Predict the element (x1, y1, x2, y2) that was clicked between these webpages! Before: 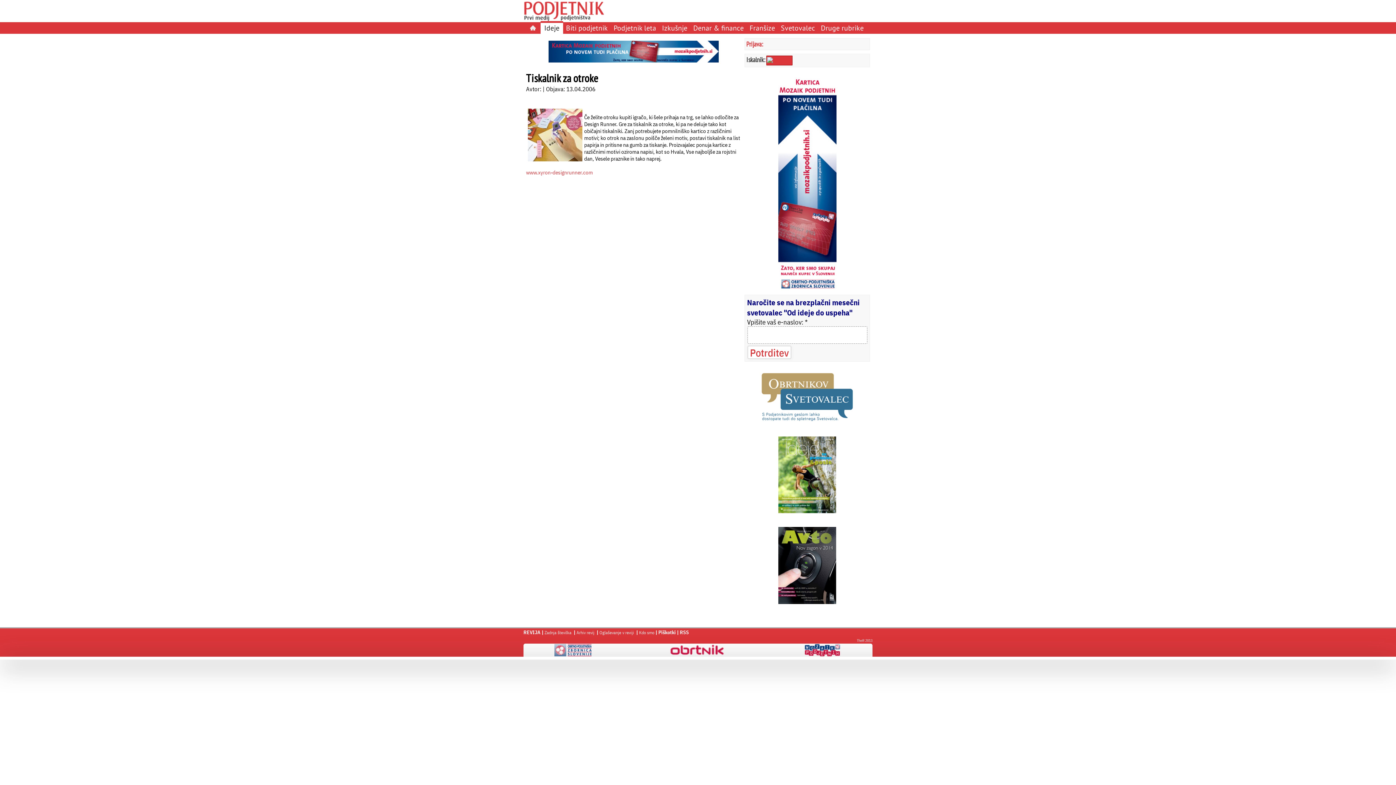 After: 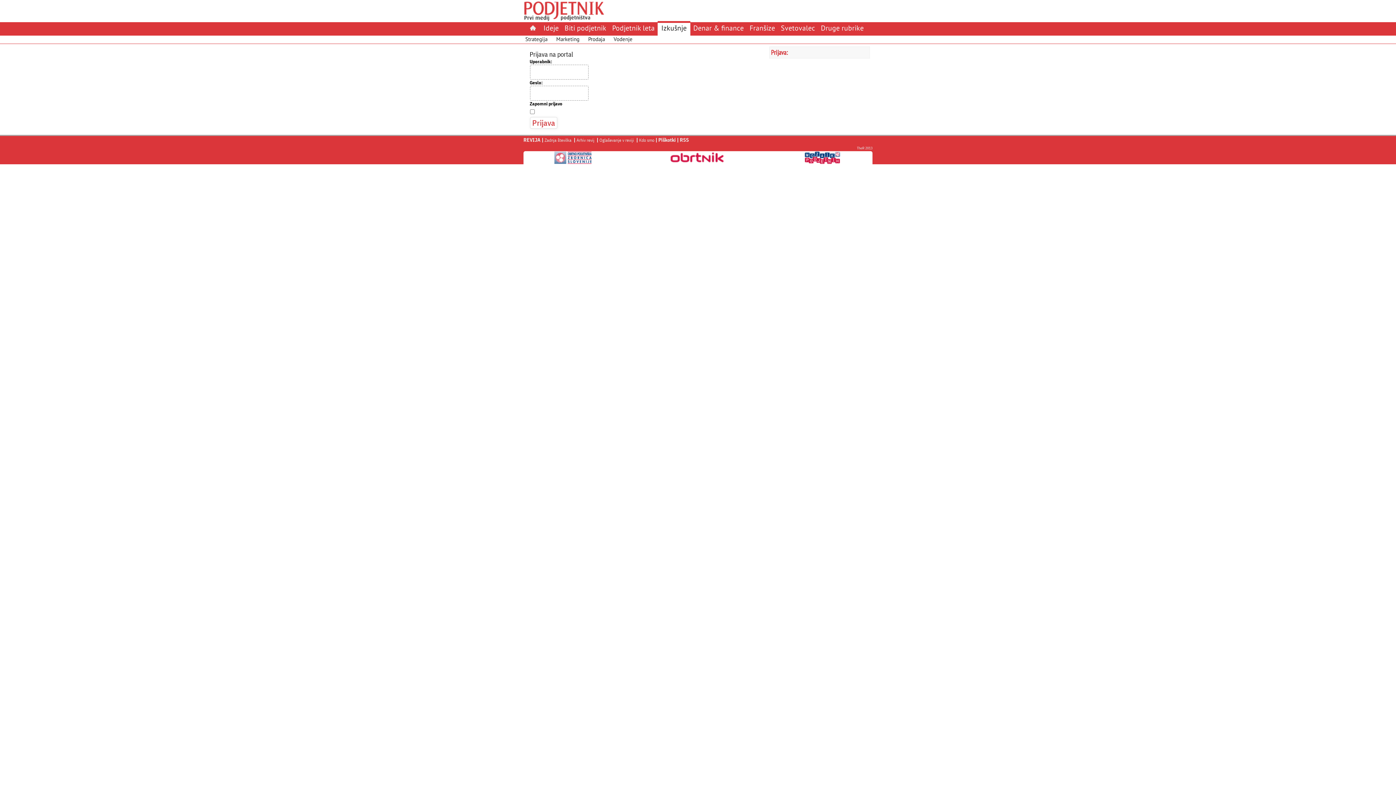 Action: label: Prijava: bbox: (746, 40, 763, 48)